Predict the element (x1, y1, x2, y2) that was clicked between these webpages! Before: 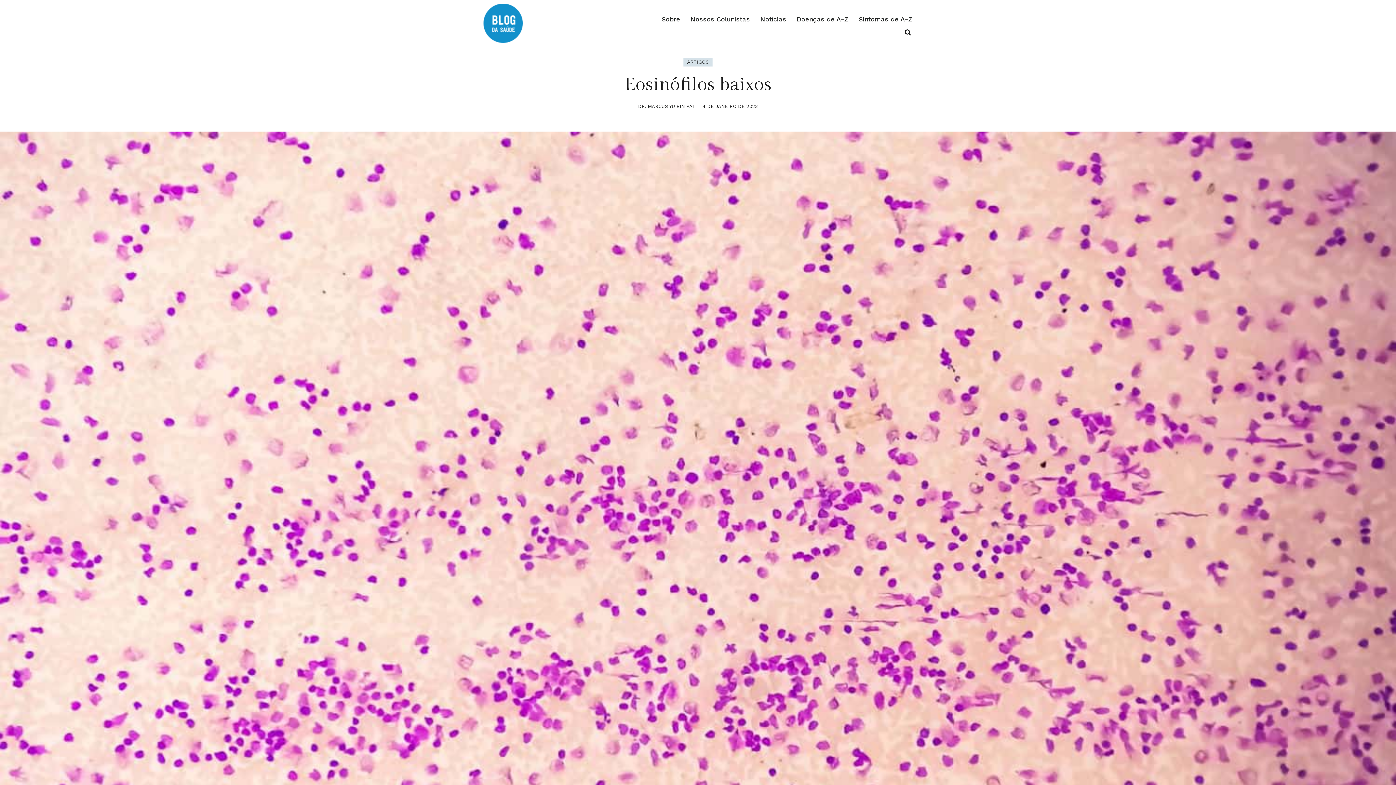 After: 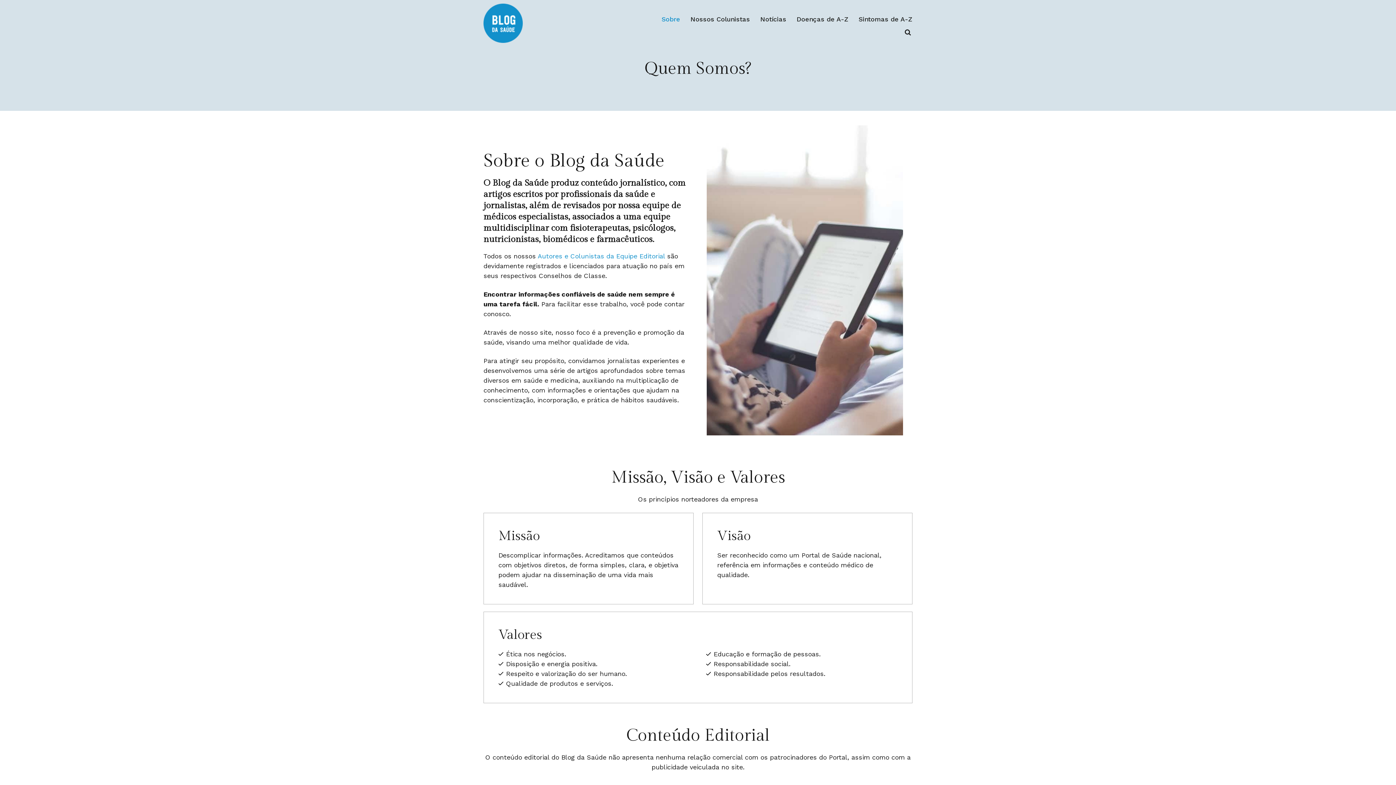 Action: bbox: (656, 13, 685, 25) label: Sobre